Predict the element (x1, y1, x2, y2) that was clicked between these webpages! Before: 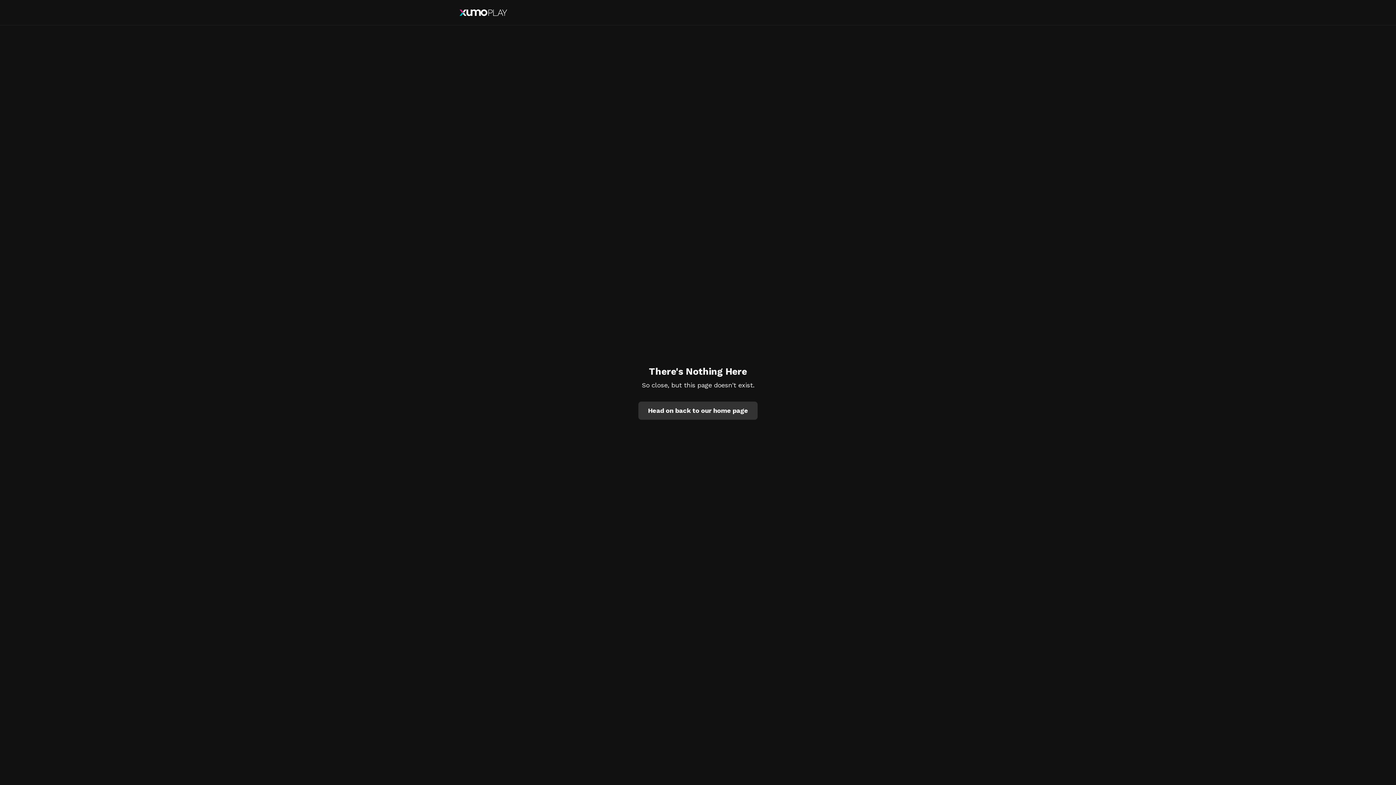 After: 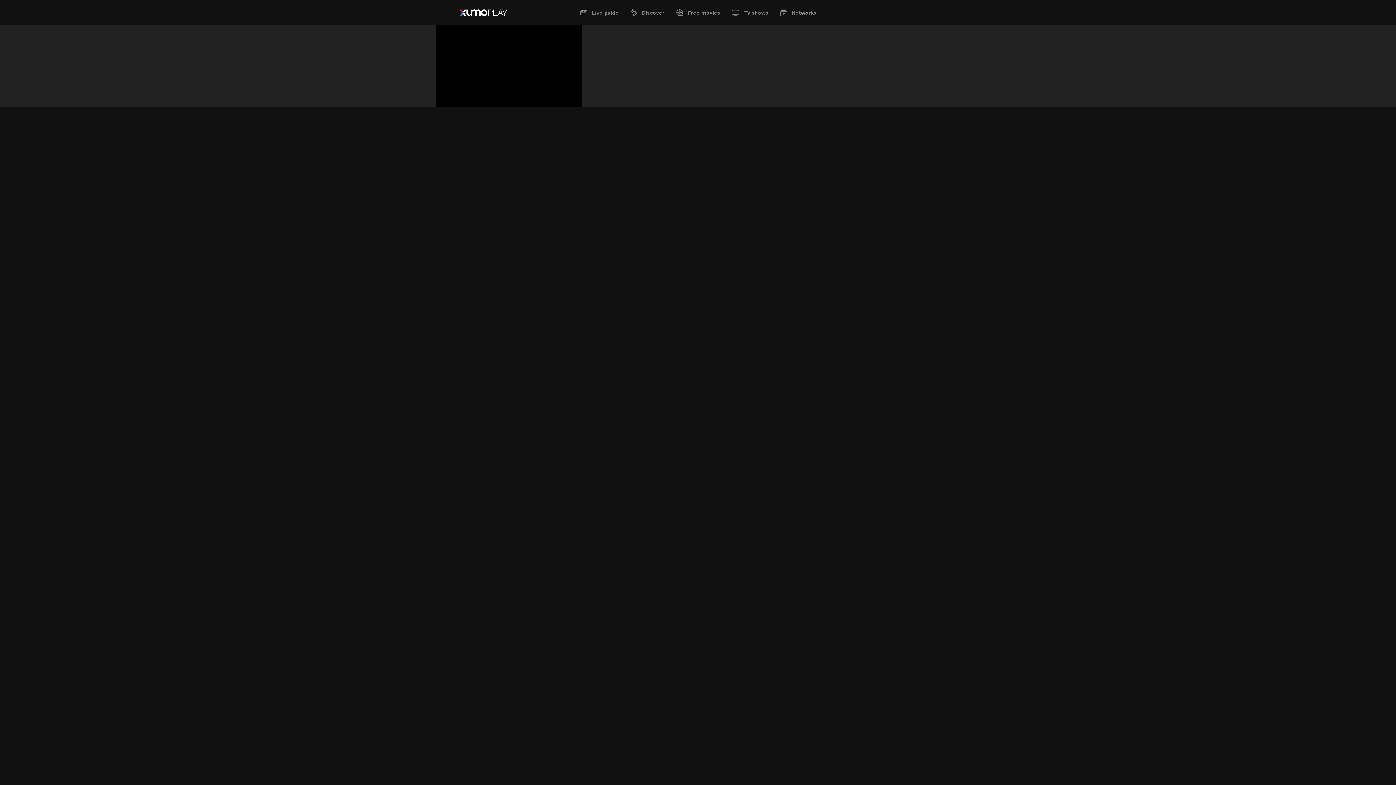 Action: label: Head on back to our home page bbox: (638, 401, 757, 419)